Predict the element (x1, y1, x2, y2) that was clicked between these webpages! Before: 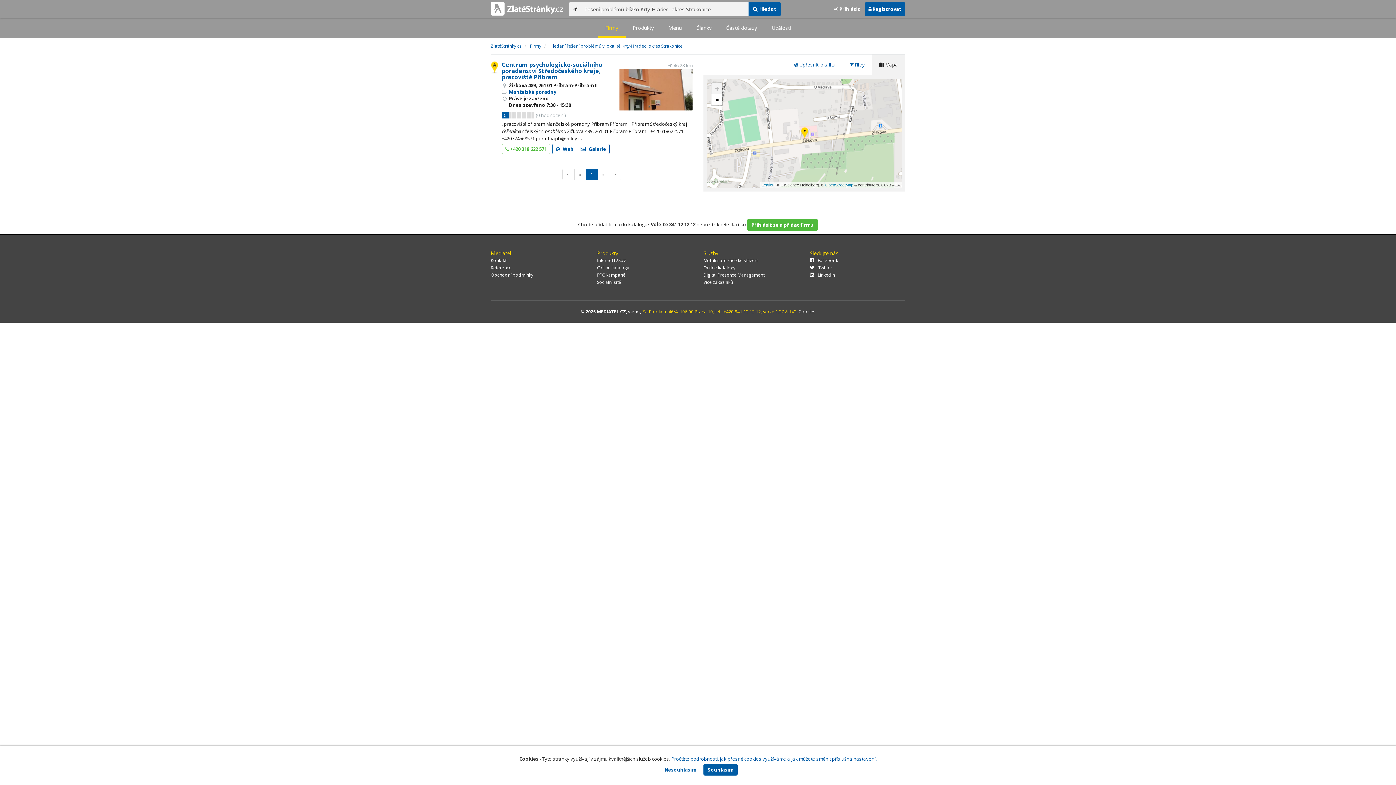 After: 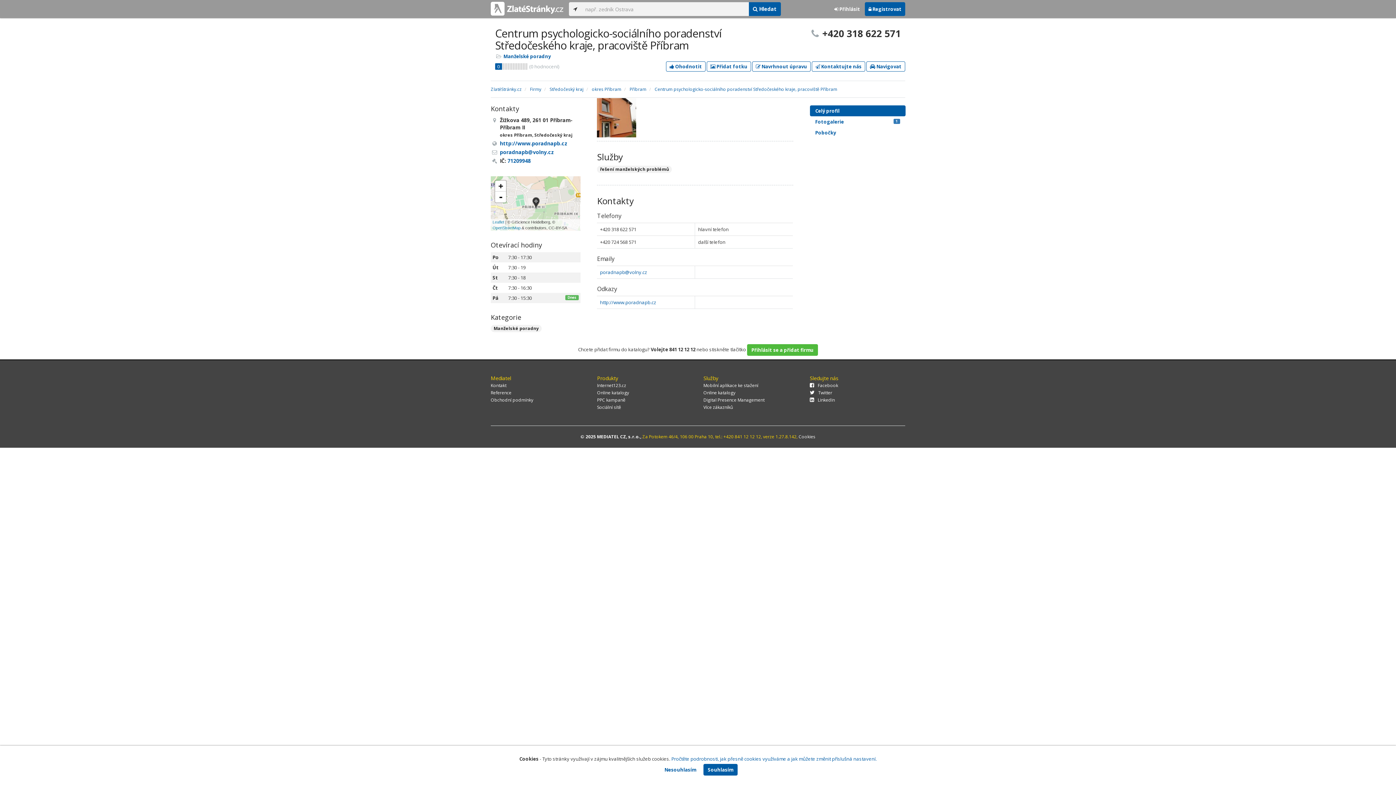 Action: bbox: (501, 60, 602, 81) label: Centrum psychologicko-sociálního poradenství Středočeského kraje, pracoviště Příbram